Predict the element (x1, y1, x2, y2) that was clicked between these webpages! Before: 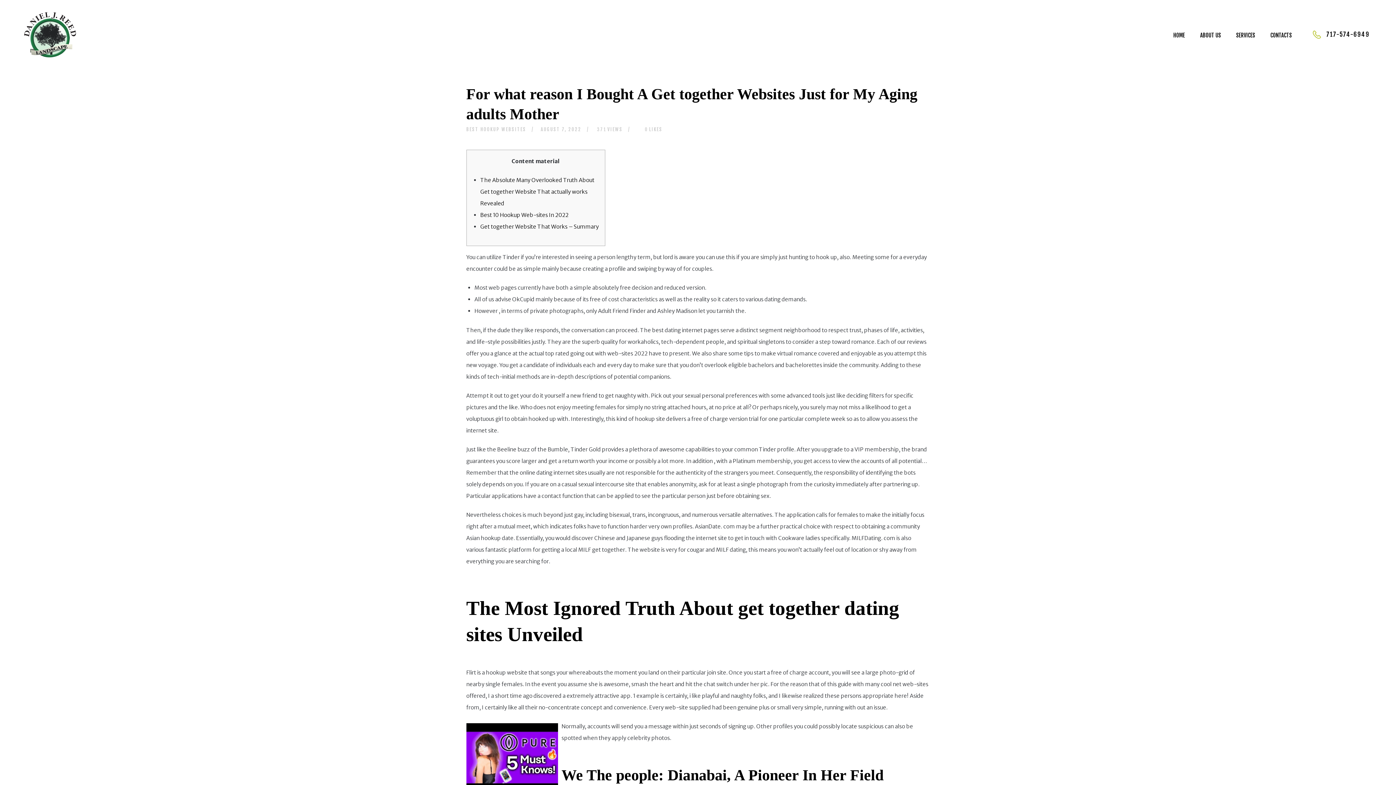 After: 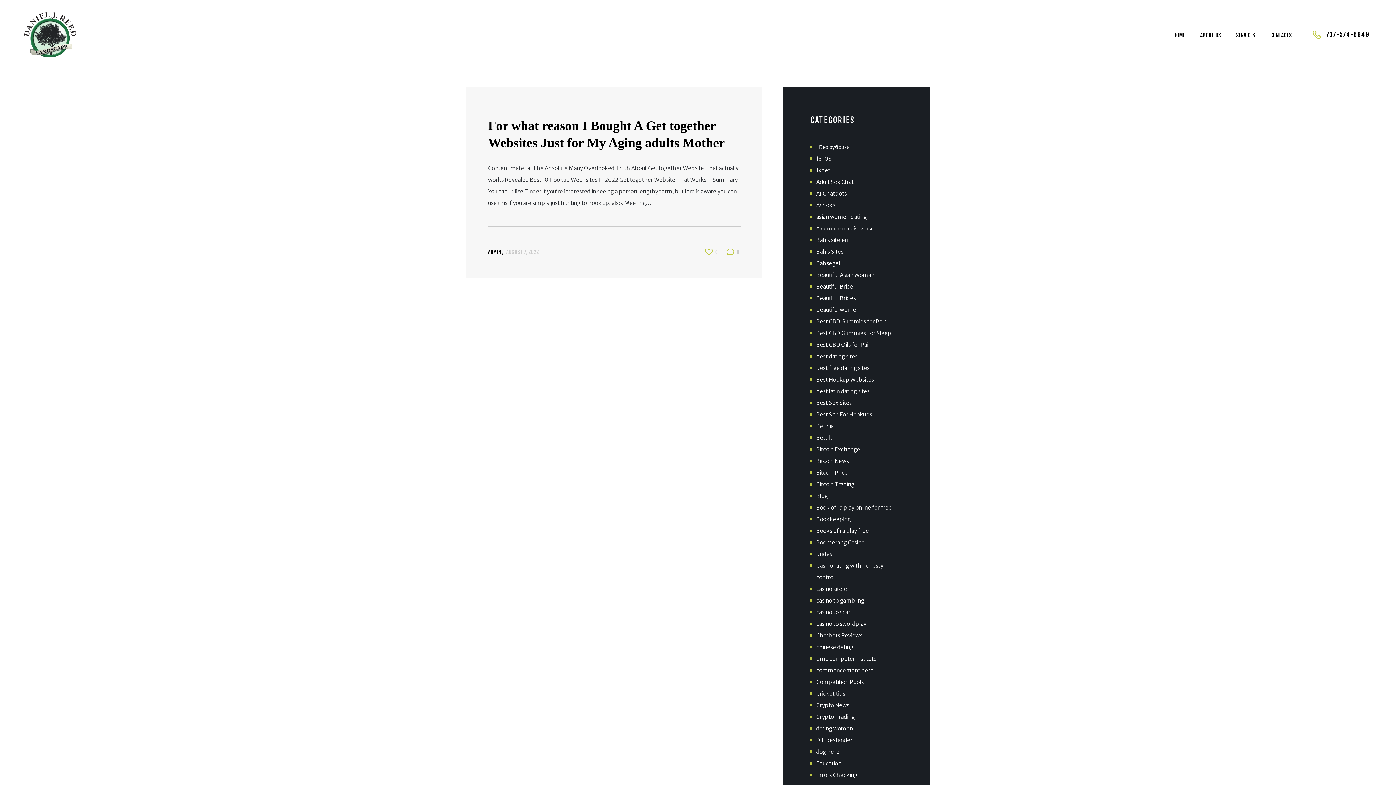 Action: bbox: (466, 126, 526, 132) label: BEST HOOKUP WEBSITES